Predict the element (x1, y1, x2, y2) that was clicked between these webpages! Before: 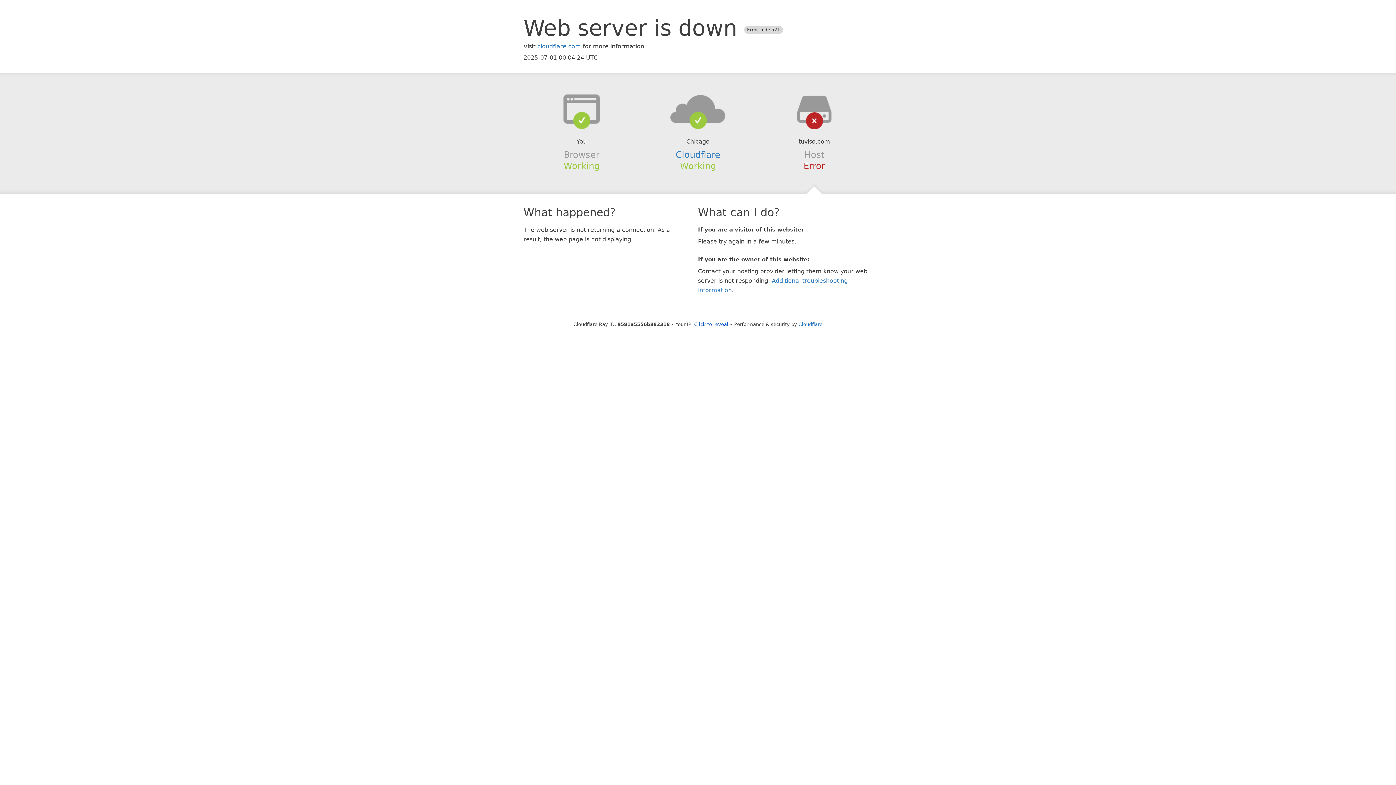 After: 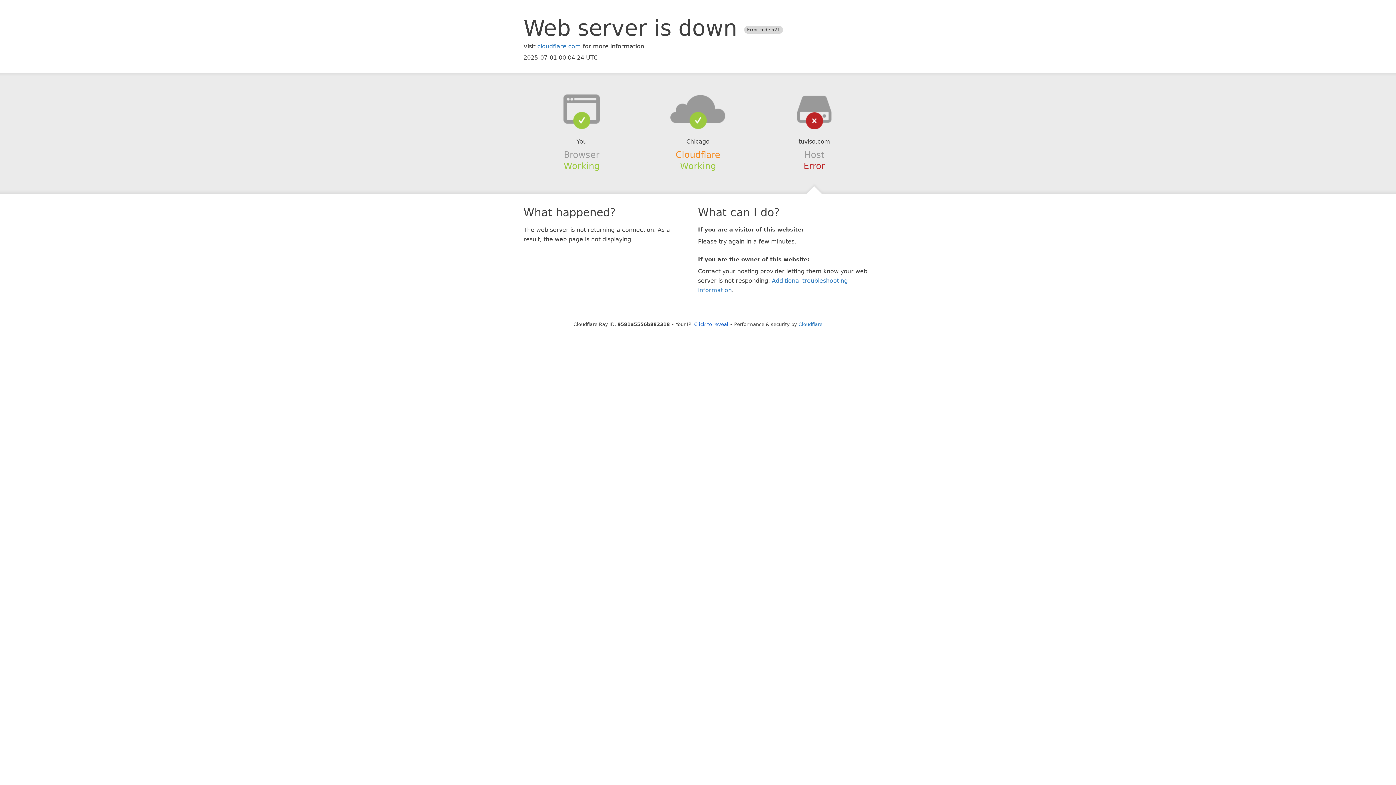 Action: bbox: (675, 149, 720, 159) label: Cloudflare